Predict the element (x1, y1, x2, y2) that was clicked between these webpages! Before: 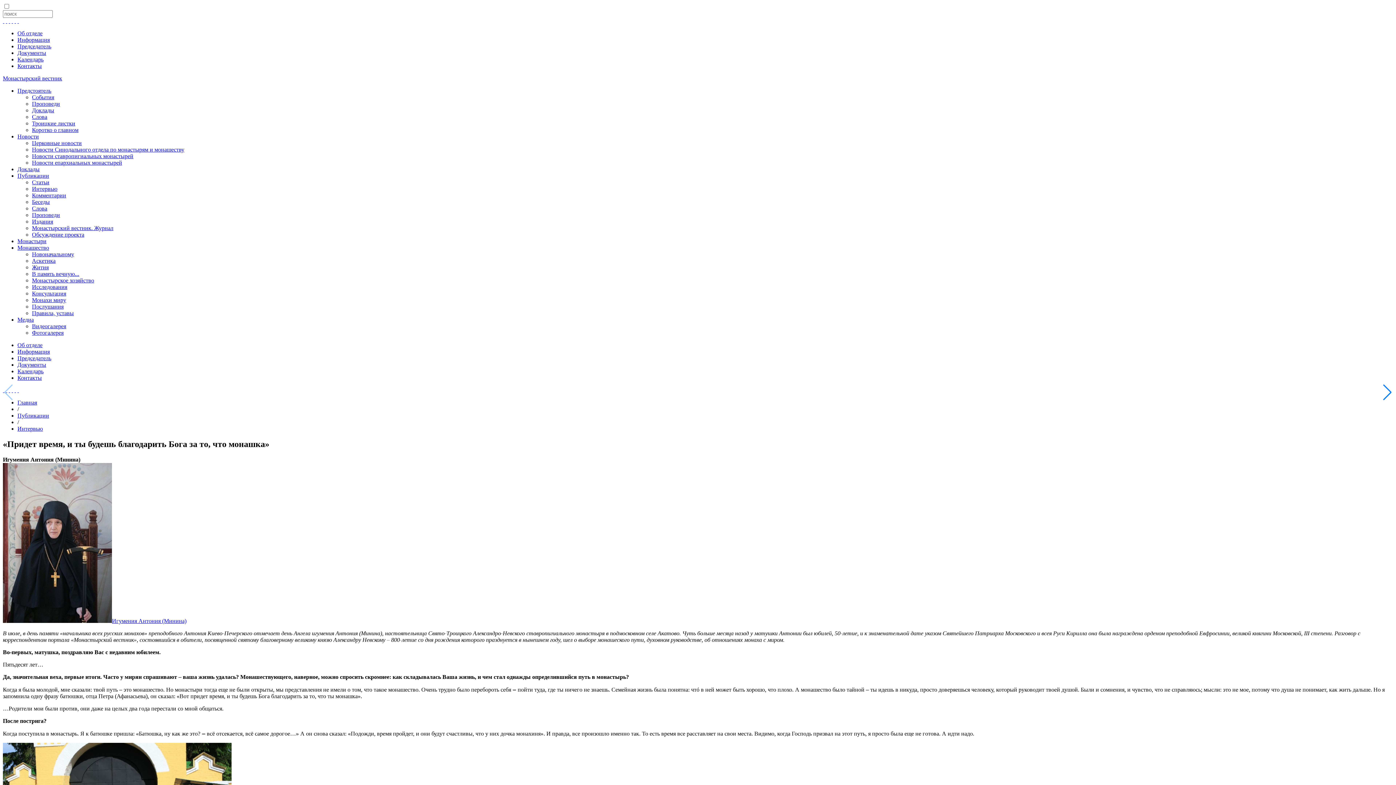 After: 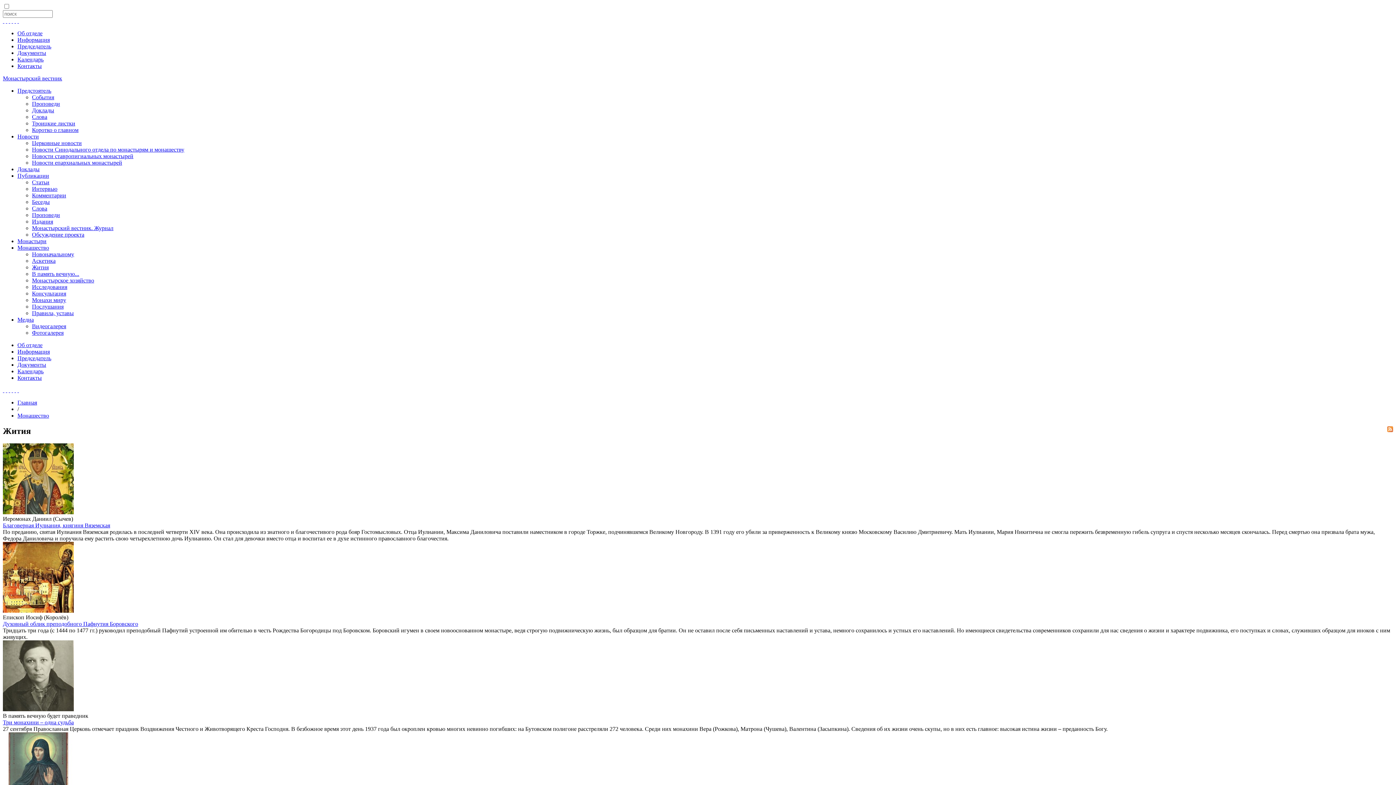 Action: label: Жития bbox: (32, 264, 48, 270)